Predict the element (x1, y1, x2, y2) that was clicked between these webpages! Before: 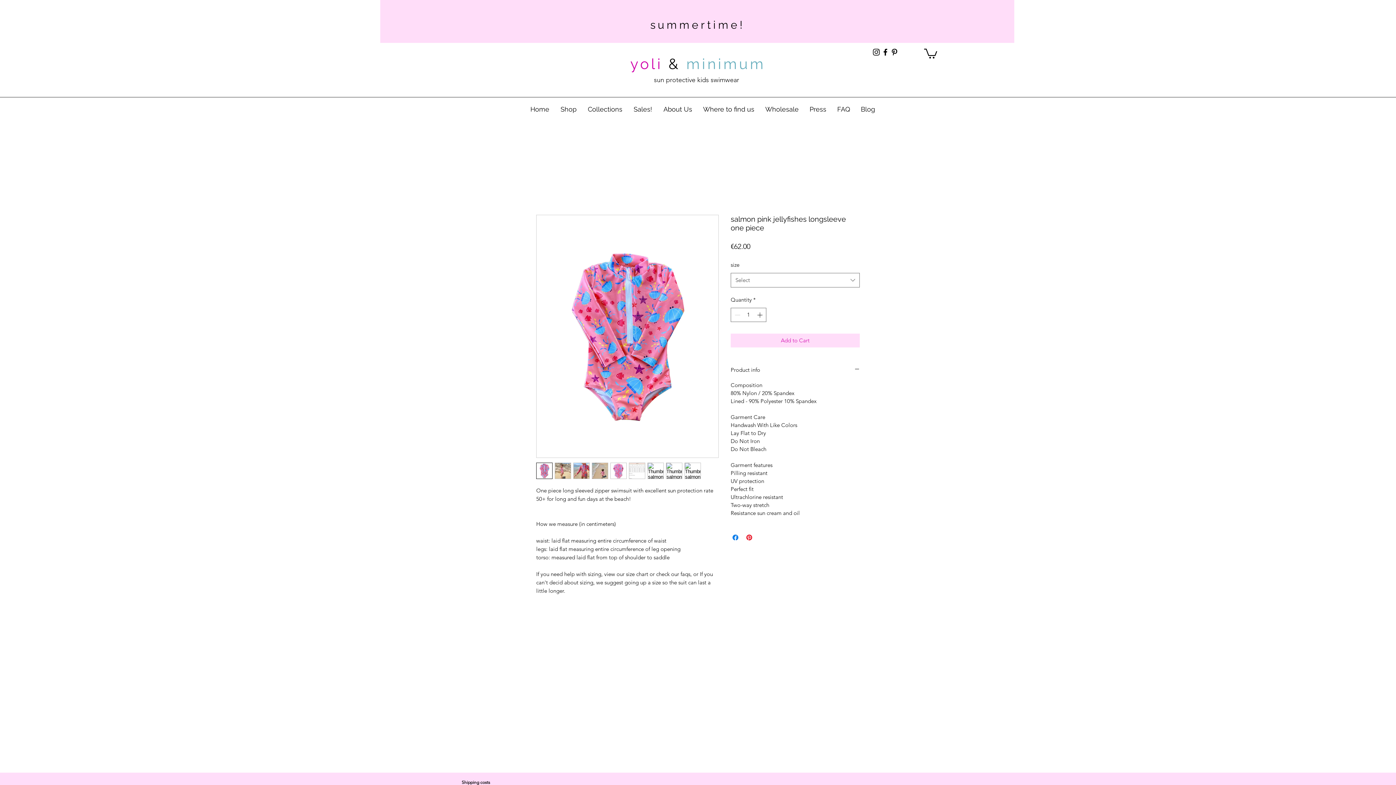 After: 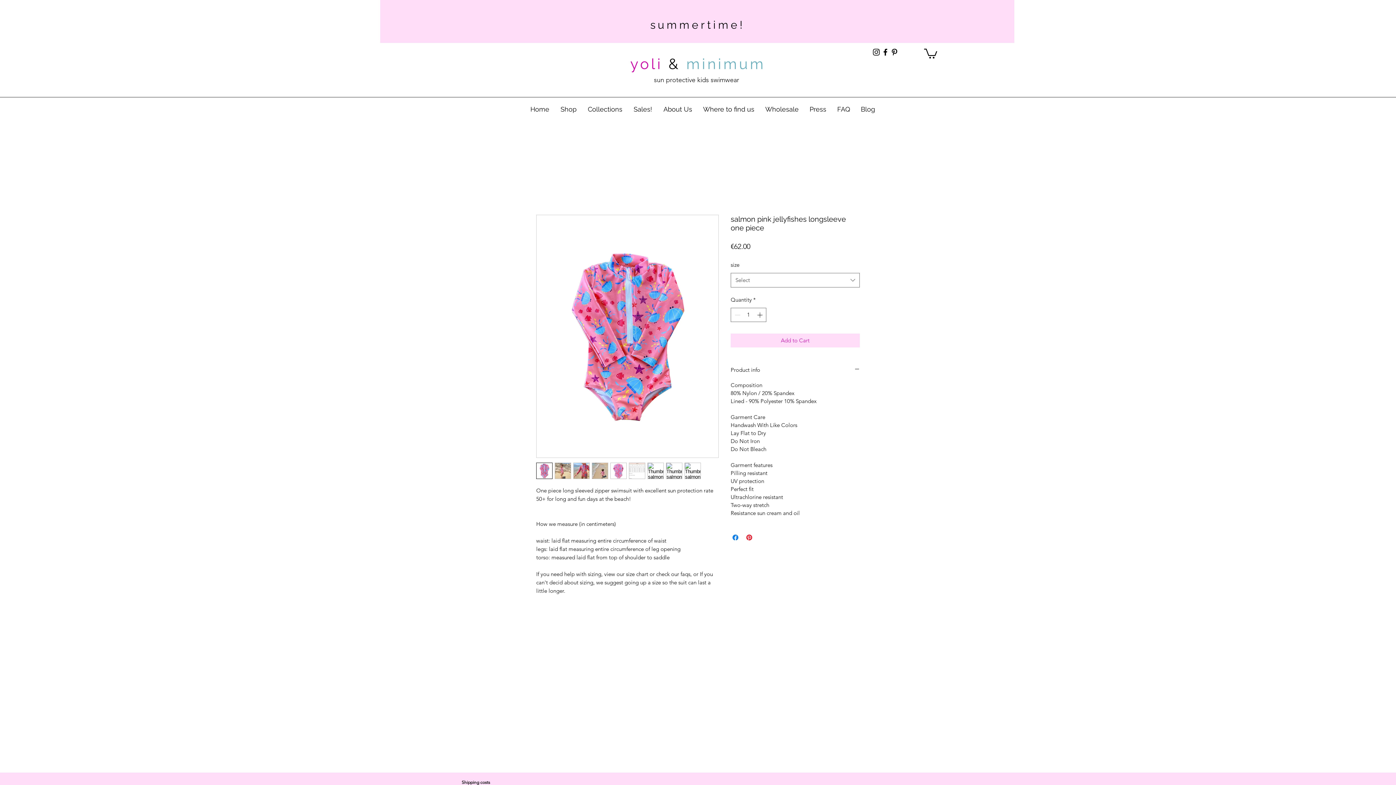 Action: bbox: (647, 462, 664, 479)